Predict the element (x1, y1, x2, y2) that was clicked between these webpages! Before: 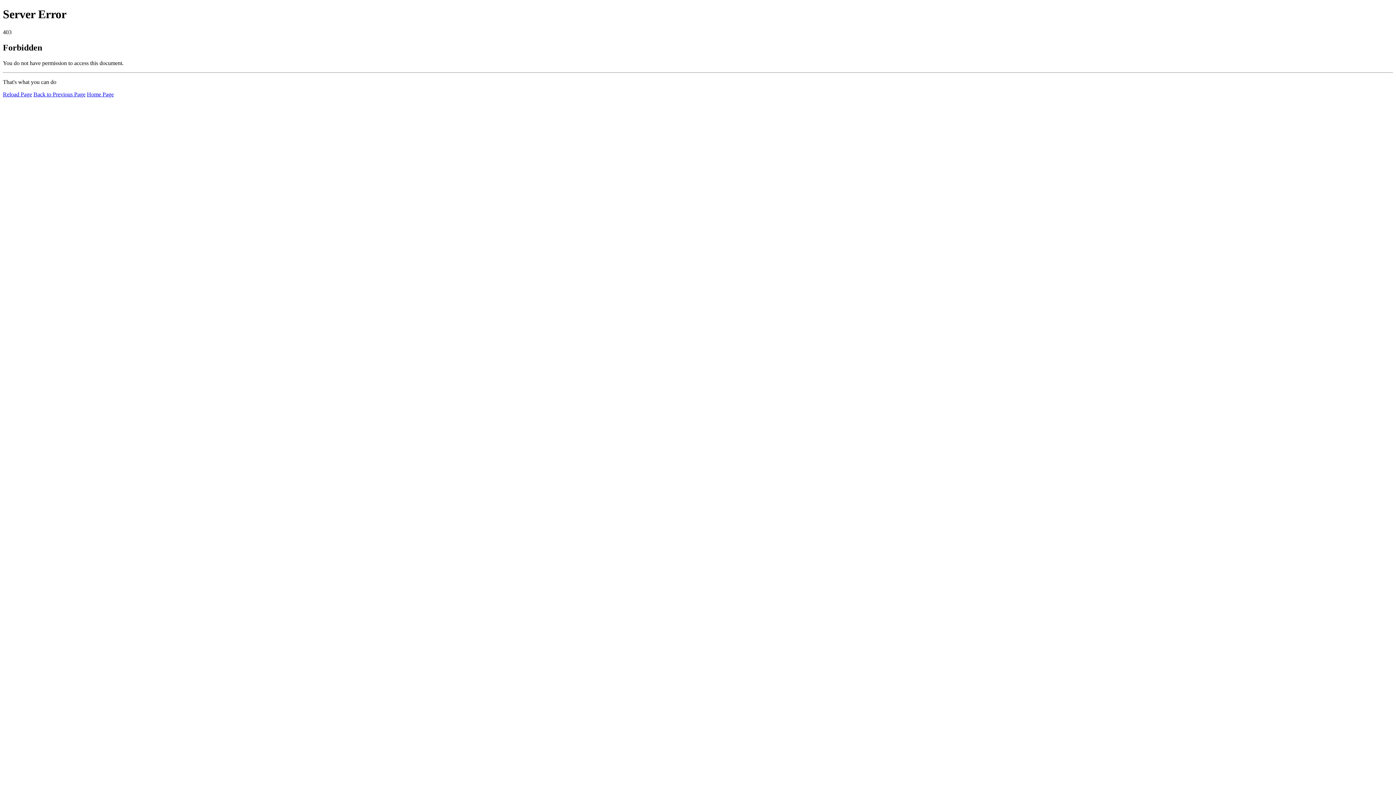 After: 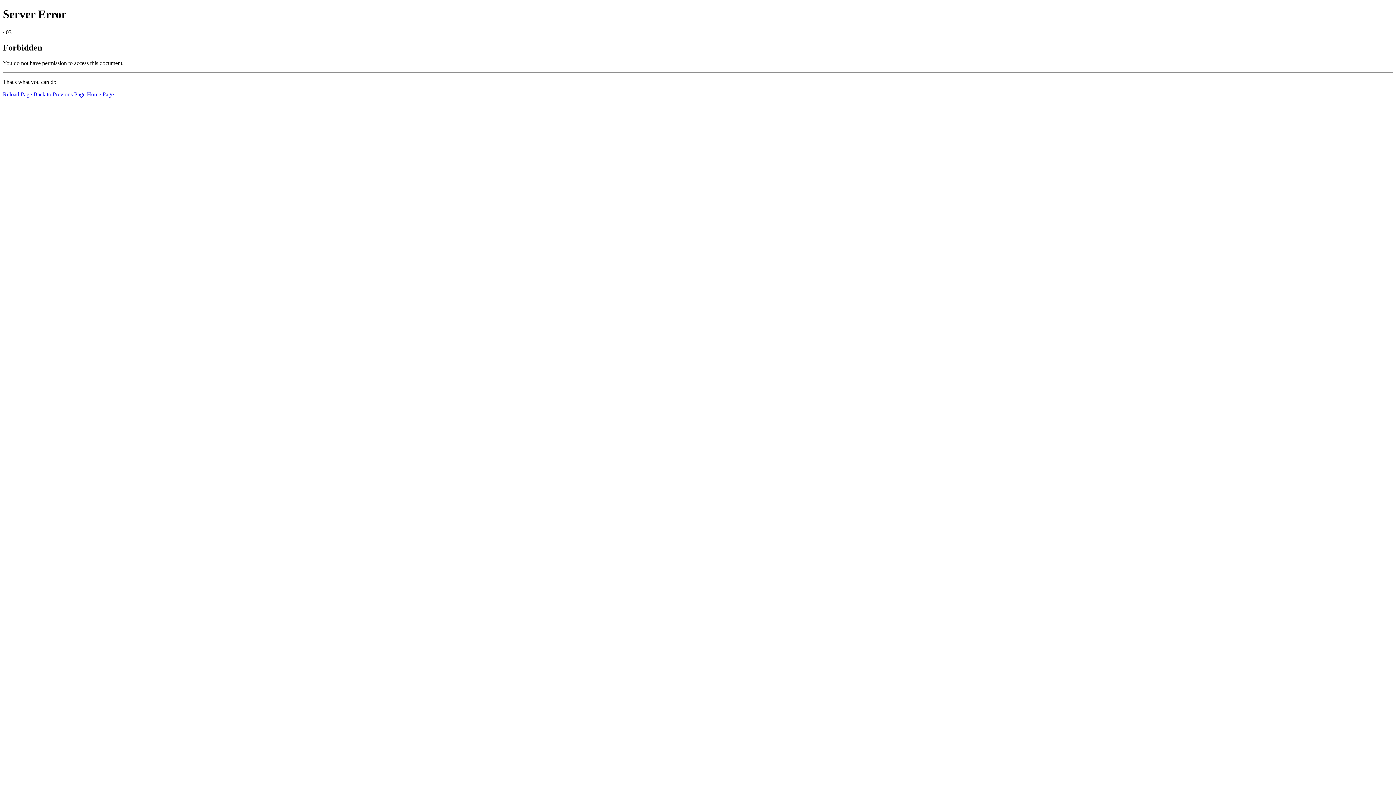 Action: bbox: (86, 91, 113, 97) label: Home Page